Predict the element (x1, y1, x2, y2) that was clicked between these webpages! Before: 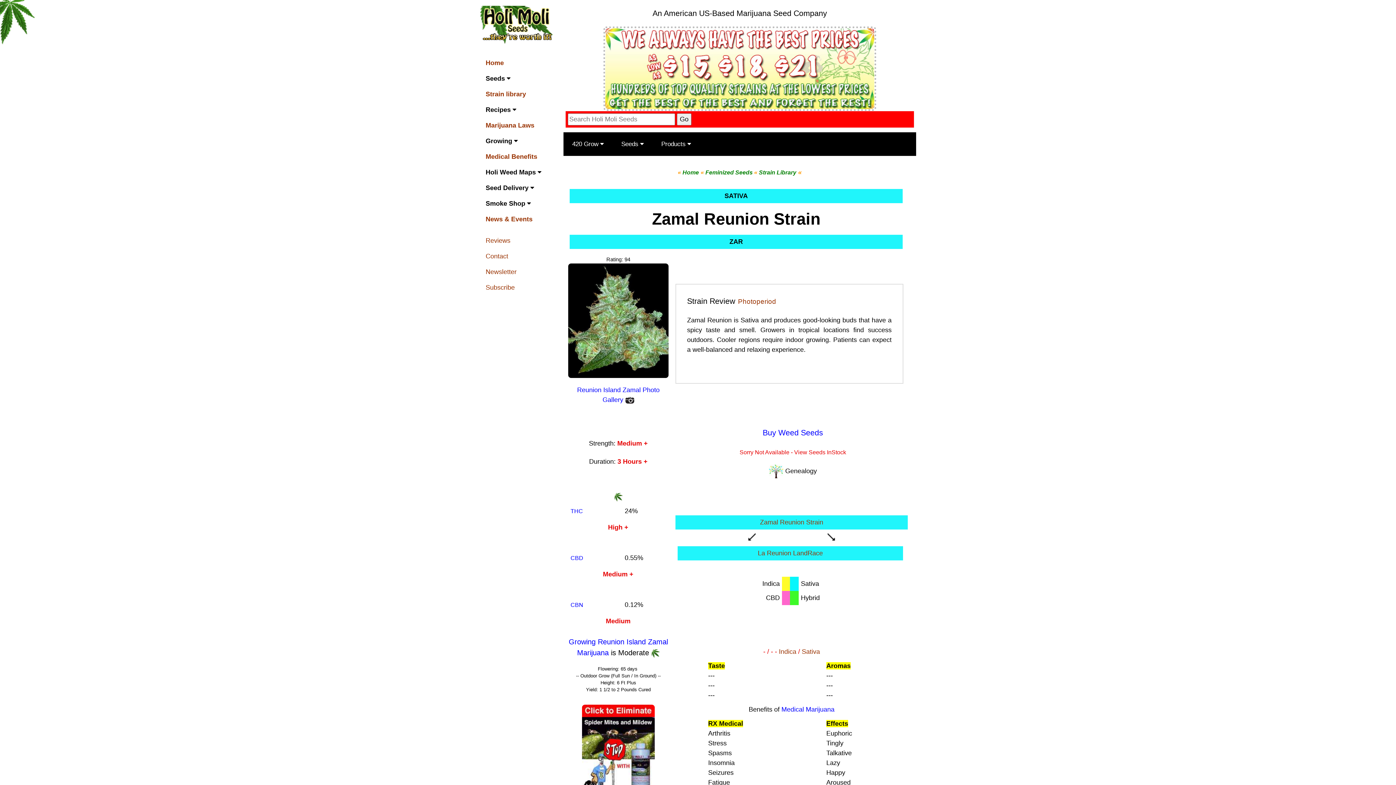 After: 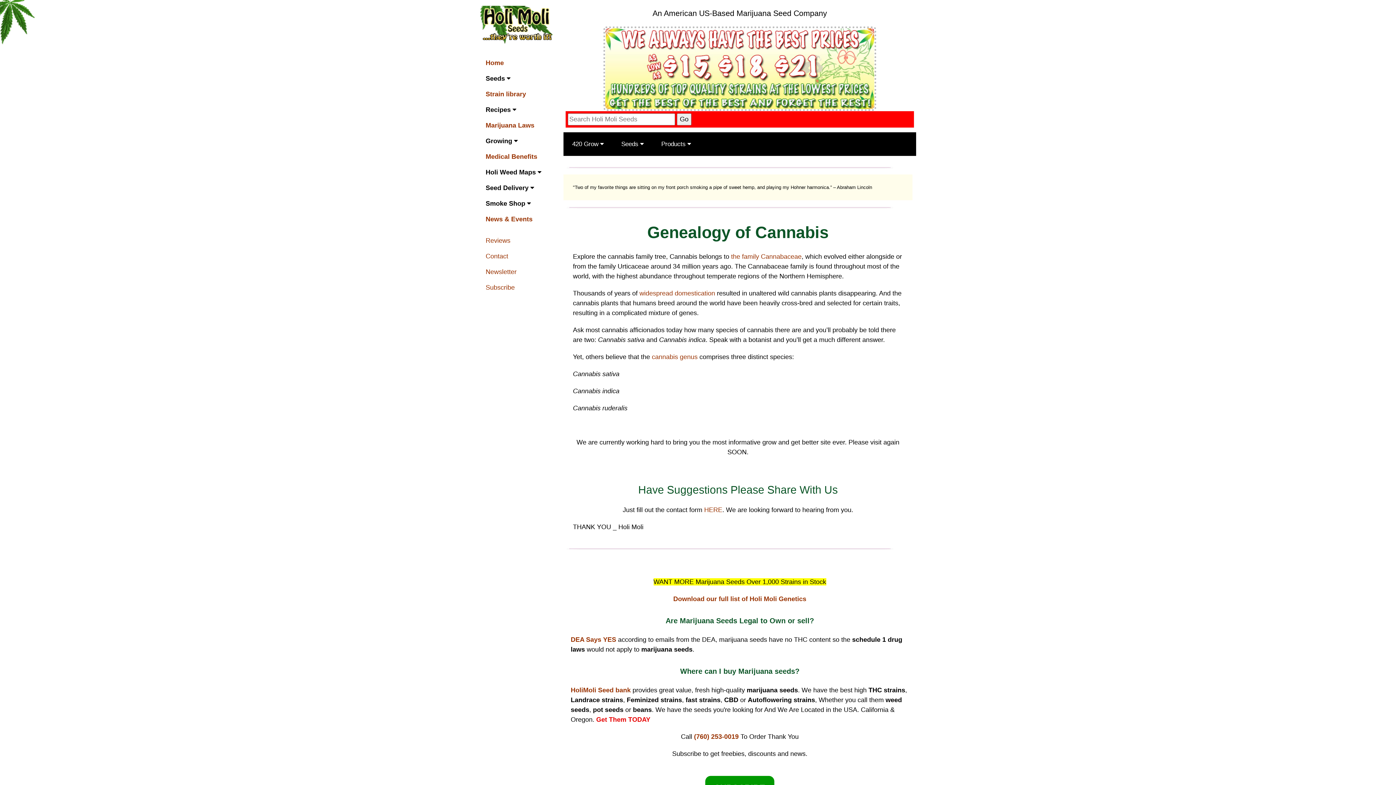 Action: bbox: (785, 467, 817, 474) label: Genealogy